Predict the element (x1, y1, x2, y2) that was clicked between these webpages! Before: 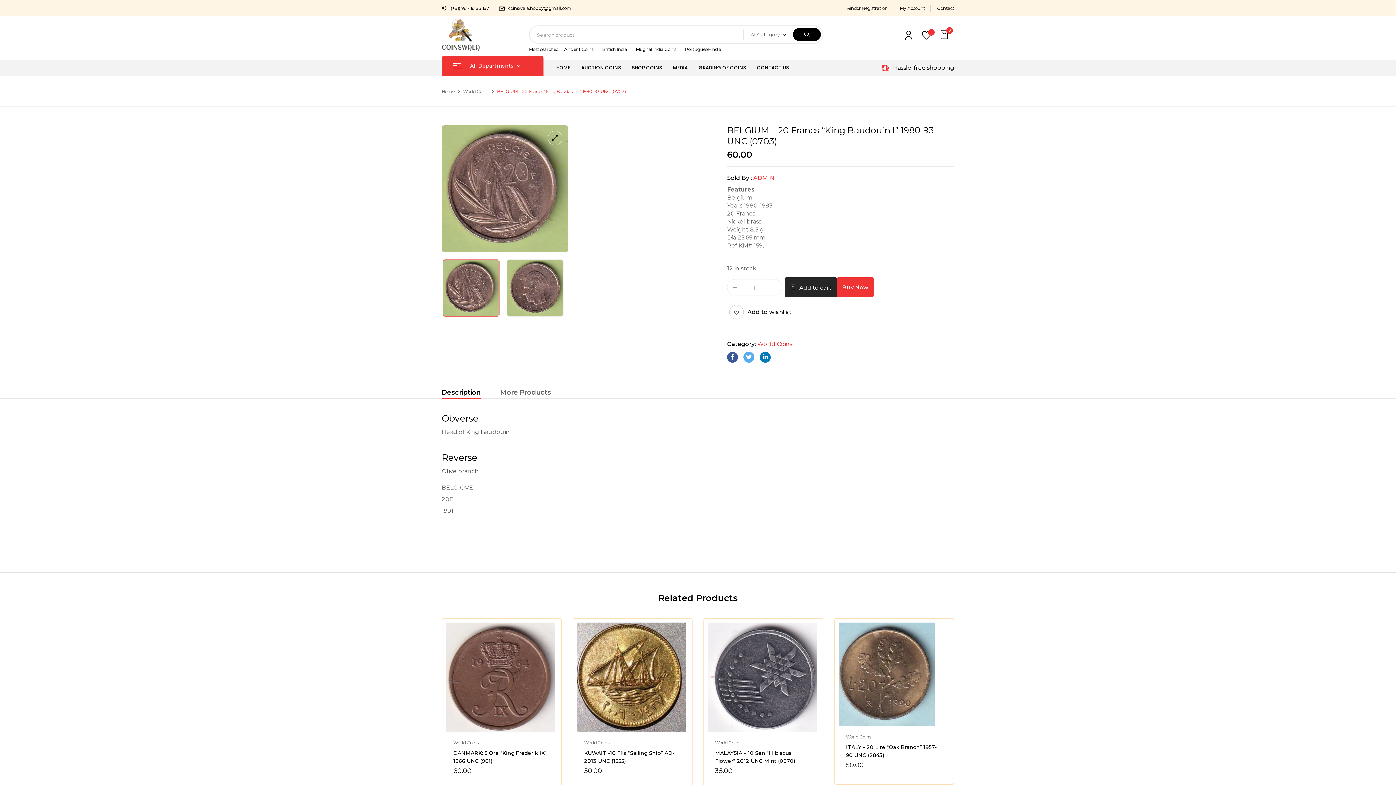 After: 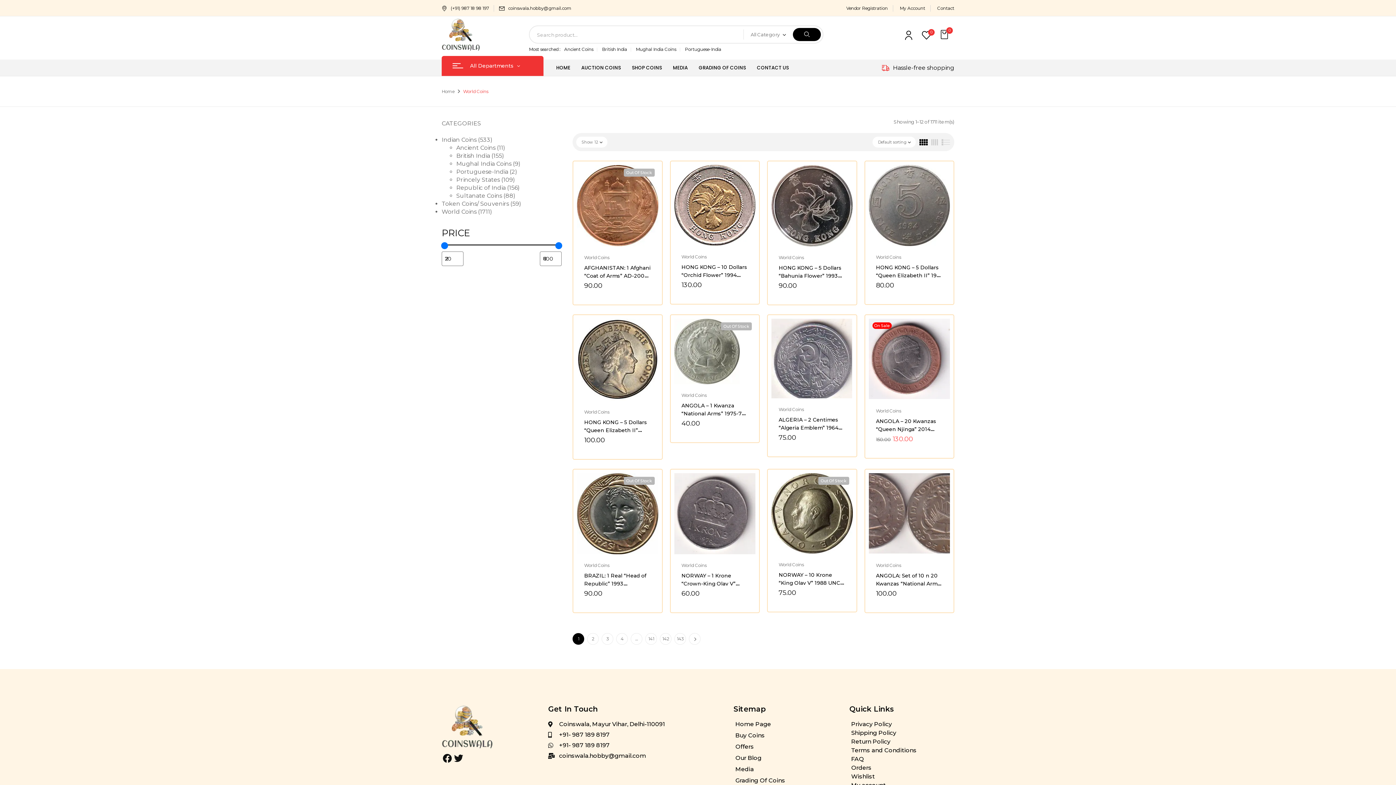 Action: label: World Coins bbox: (715, 740, 740, 745)